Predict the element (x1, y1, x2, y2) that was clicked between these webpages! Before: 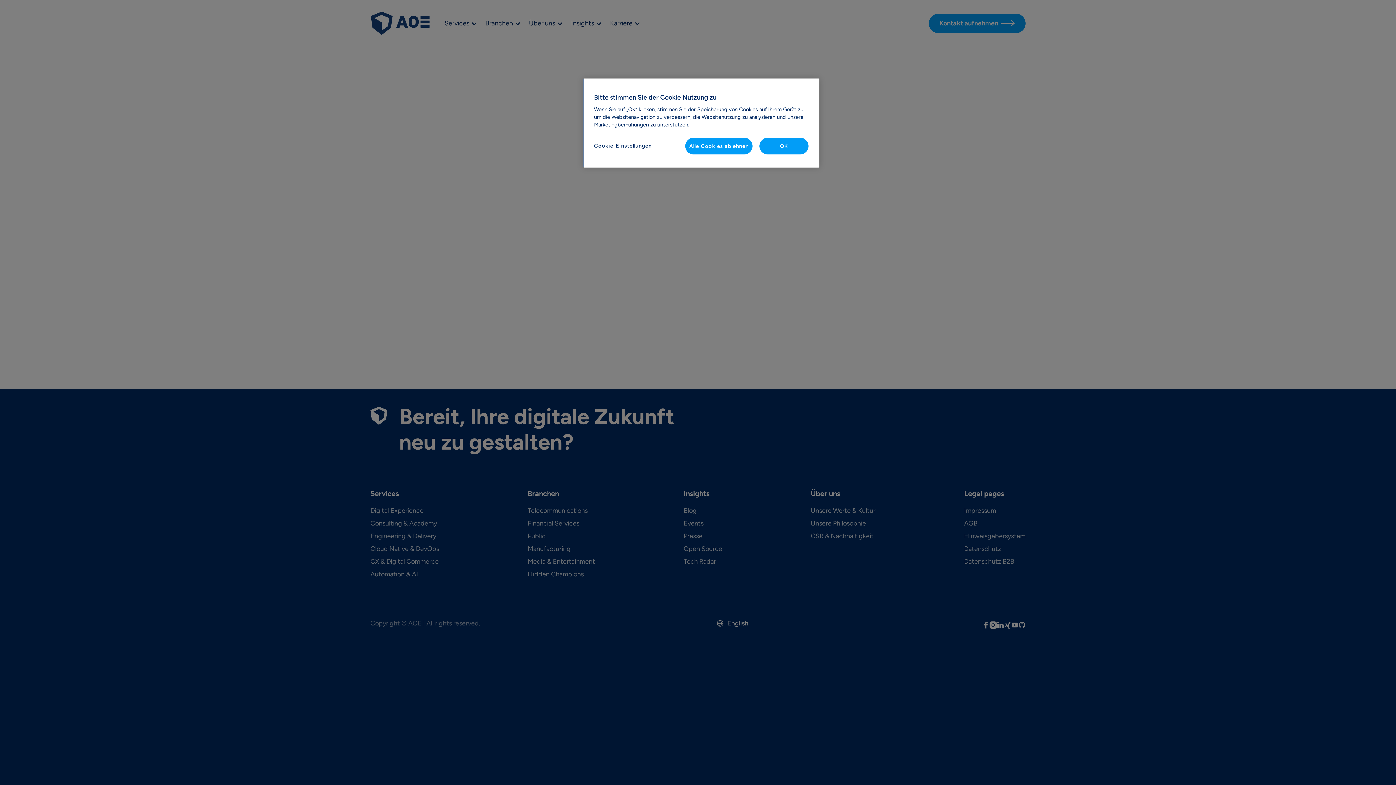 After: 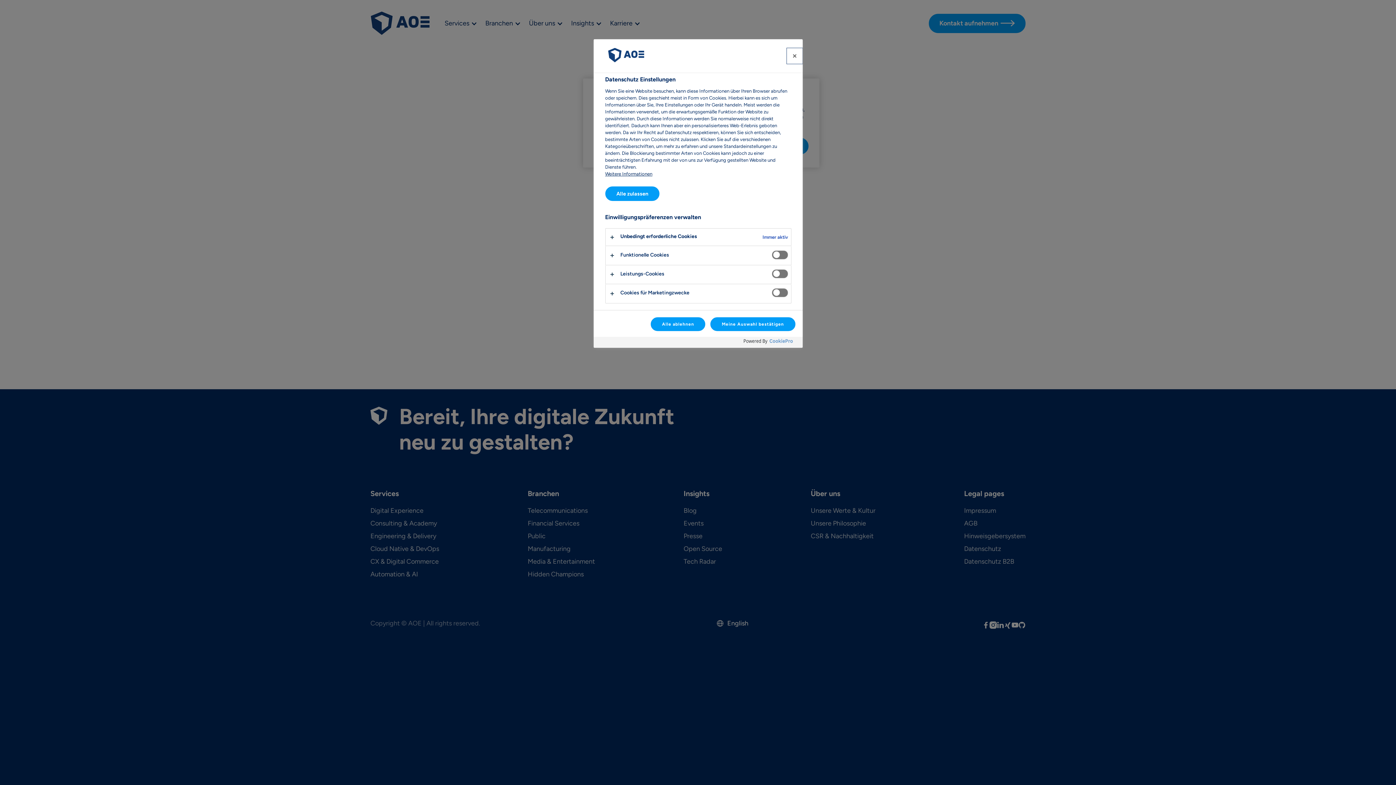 Action: label: Cookie-Einstellungen bbox: (594, 137, 651, 153)